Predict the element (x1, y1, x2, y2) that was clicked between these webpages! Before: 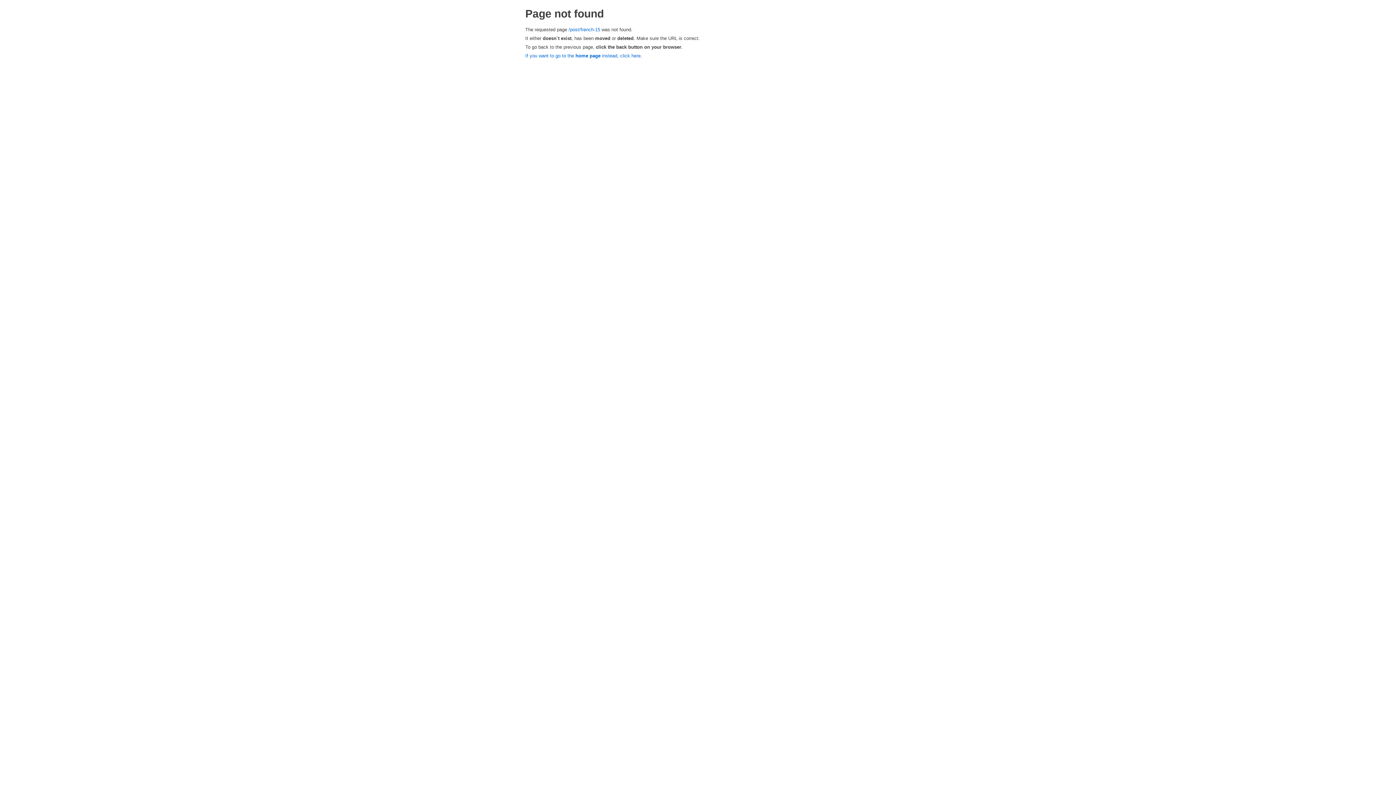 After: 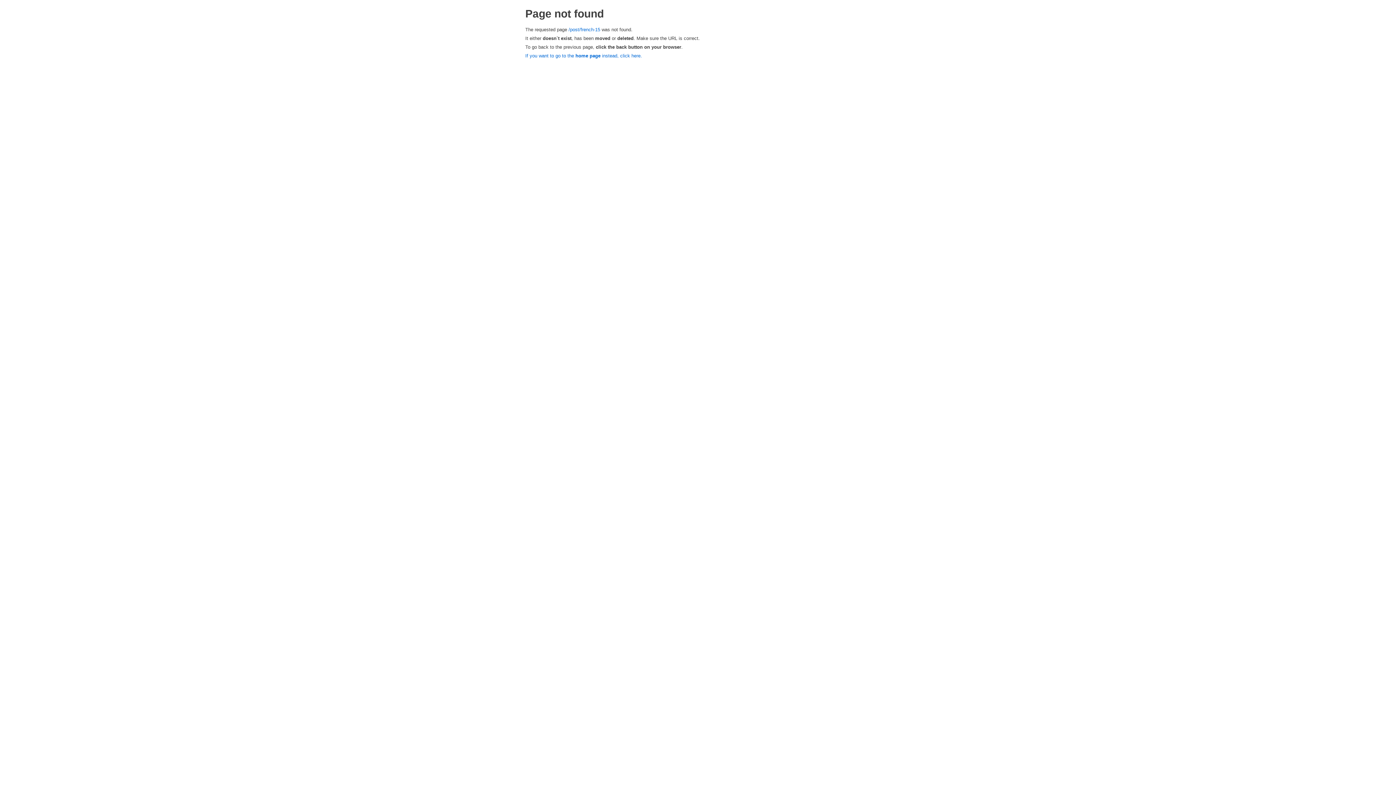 Action: bbox: (568, 26, 600, 32) label: /post/french-15